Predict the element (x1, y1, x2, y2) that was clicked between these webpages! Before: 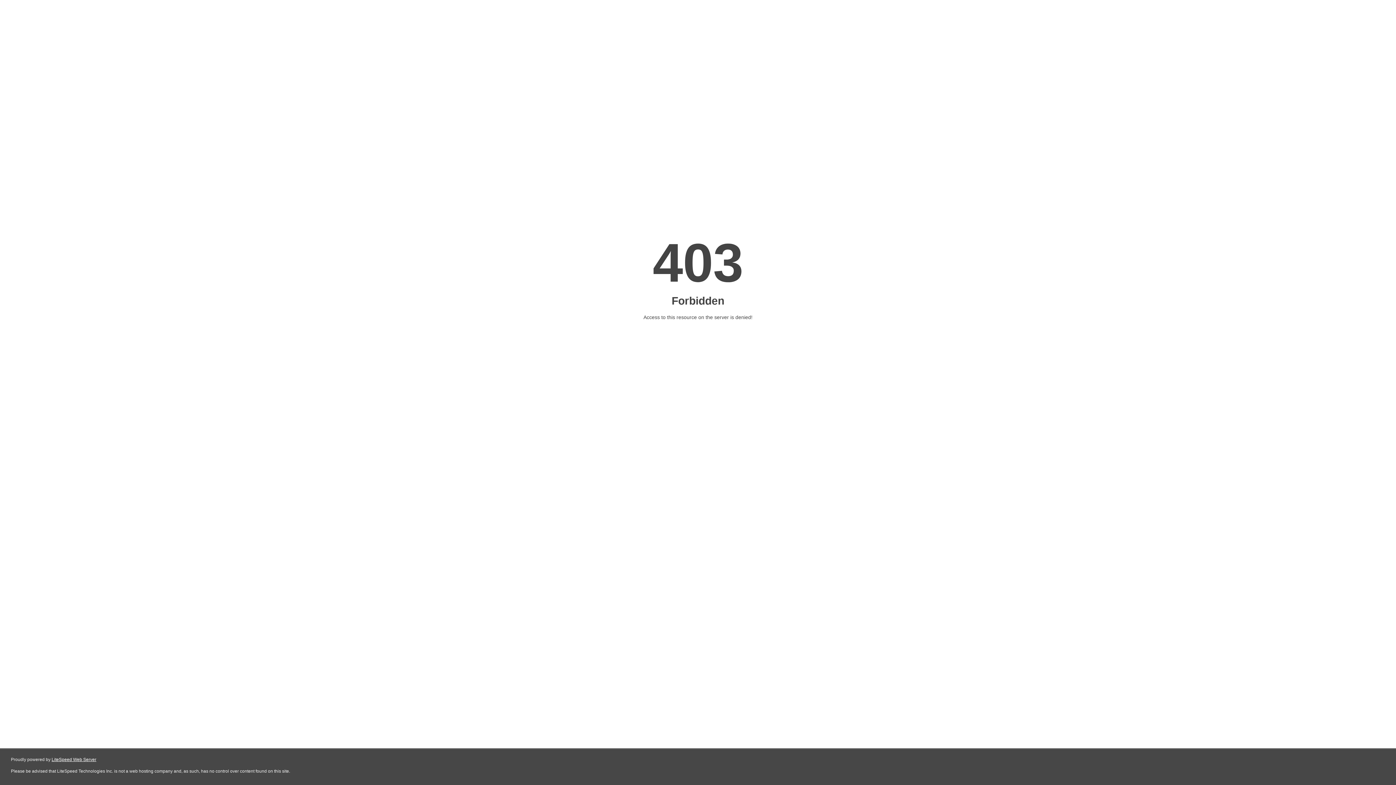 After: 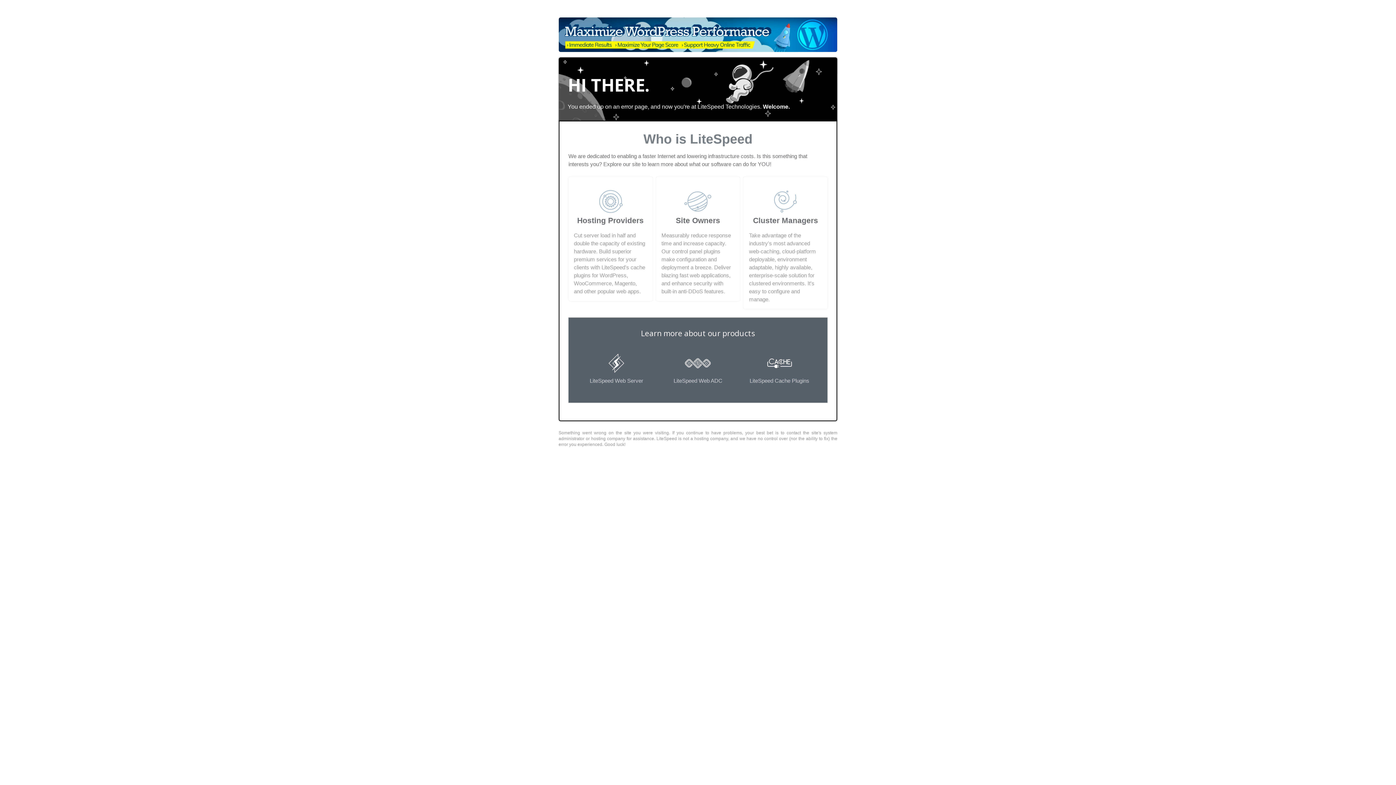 Action: bbox: (51, 757, 96, 762) label: LiteSpeed Web Server